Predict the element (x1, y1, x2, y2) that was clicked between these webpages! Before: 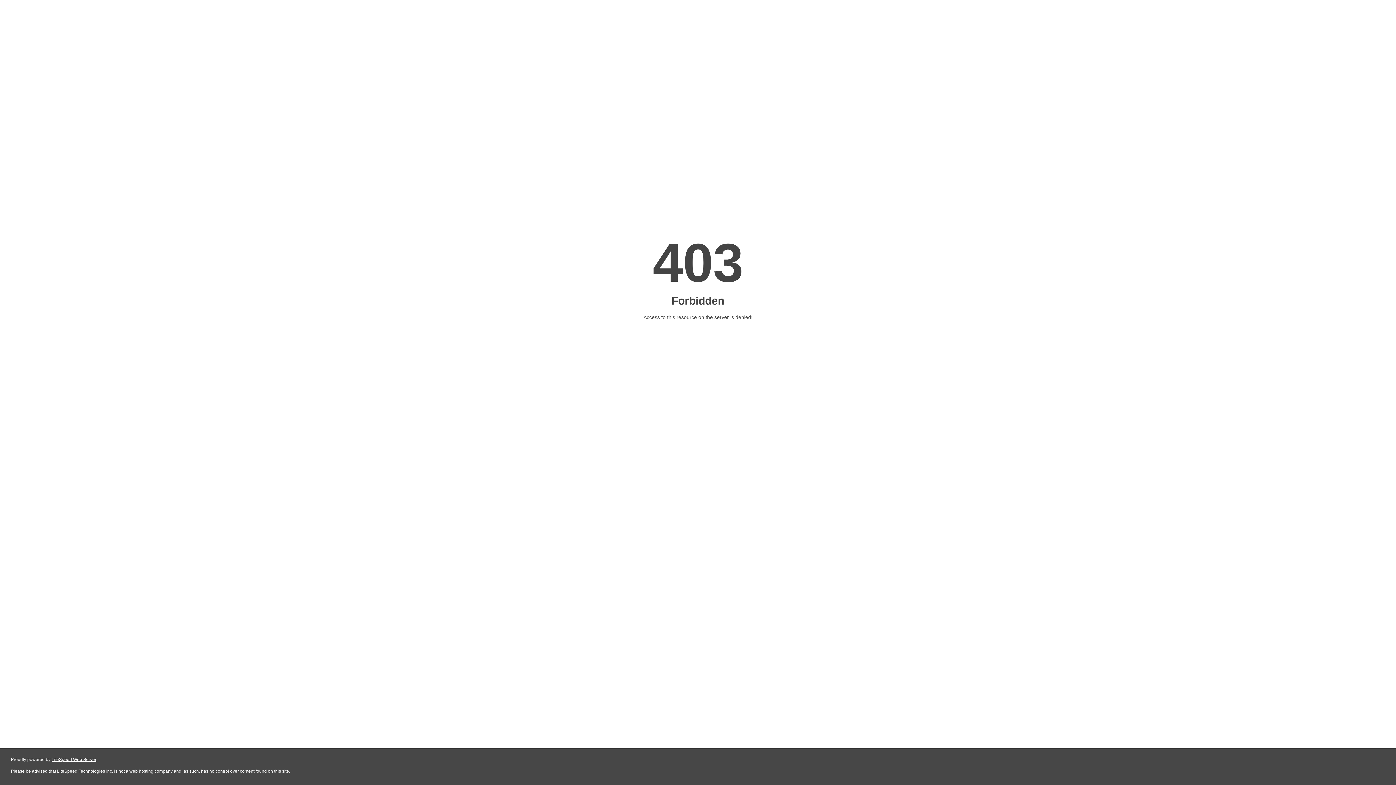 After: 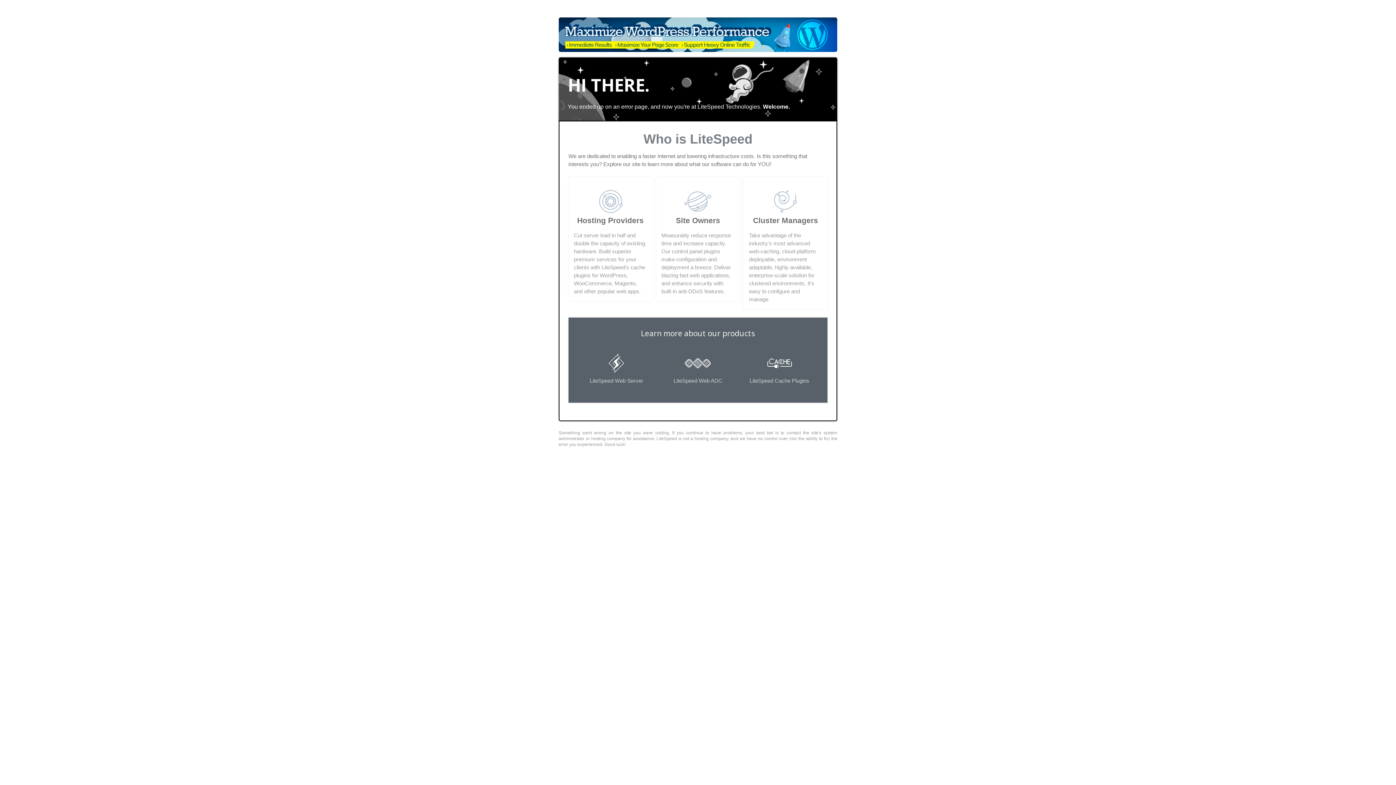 Action: label: LiteSpeed Web Server bbox: (51, 757, 96, 762)